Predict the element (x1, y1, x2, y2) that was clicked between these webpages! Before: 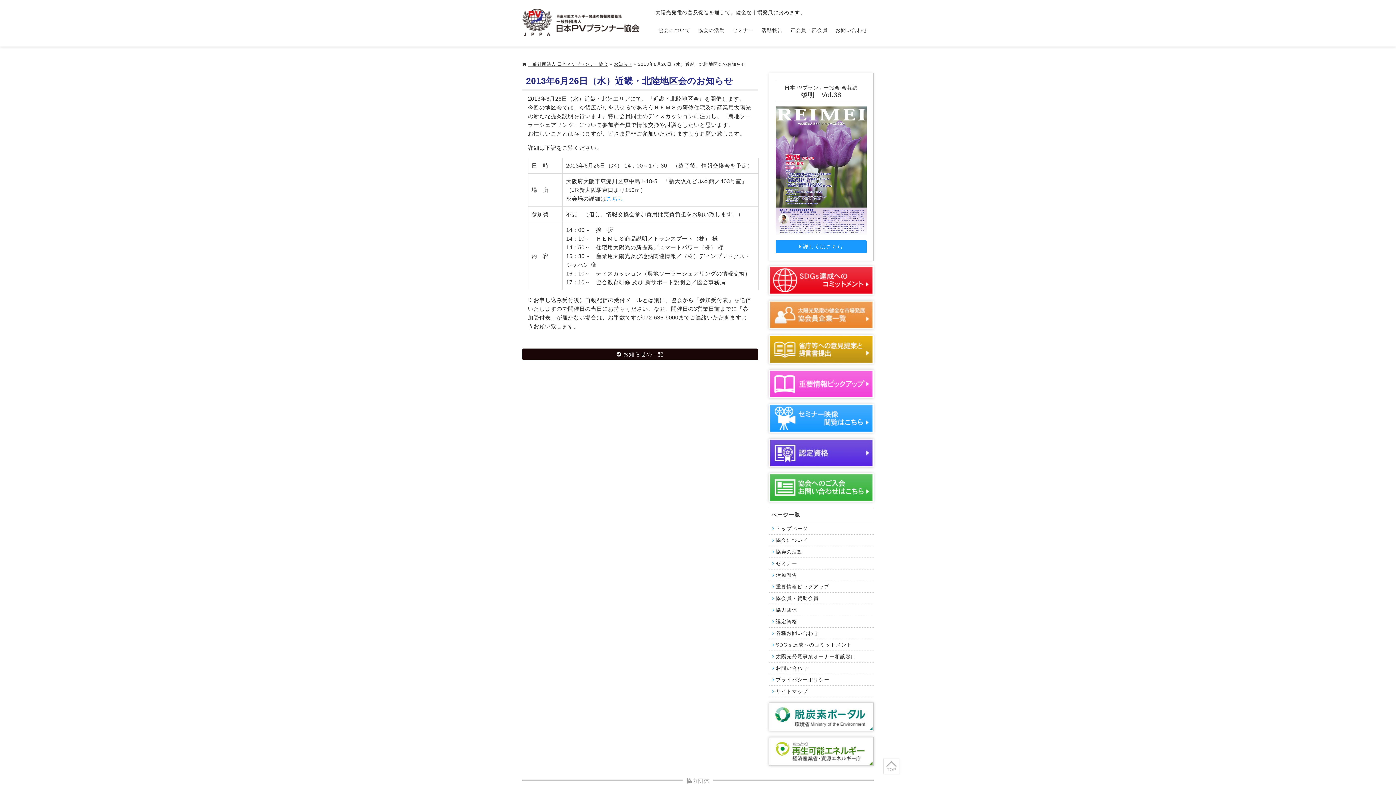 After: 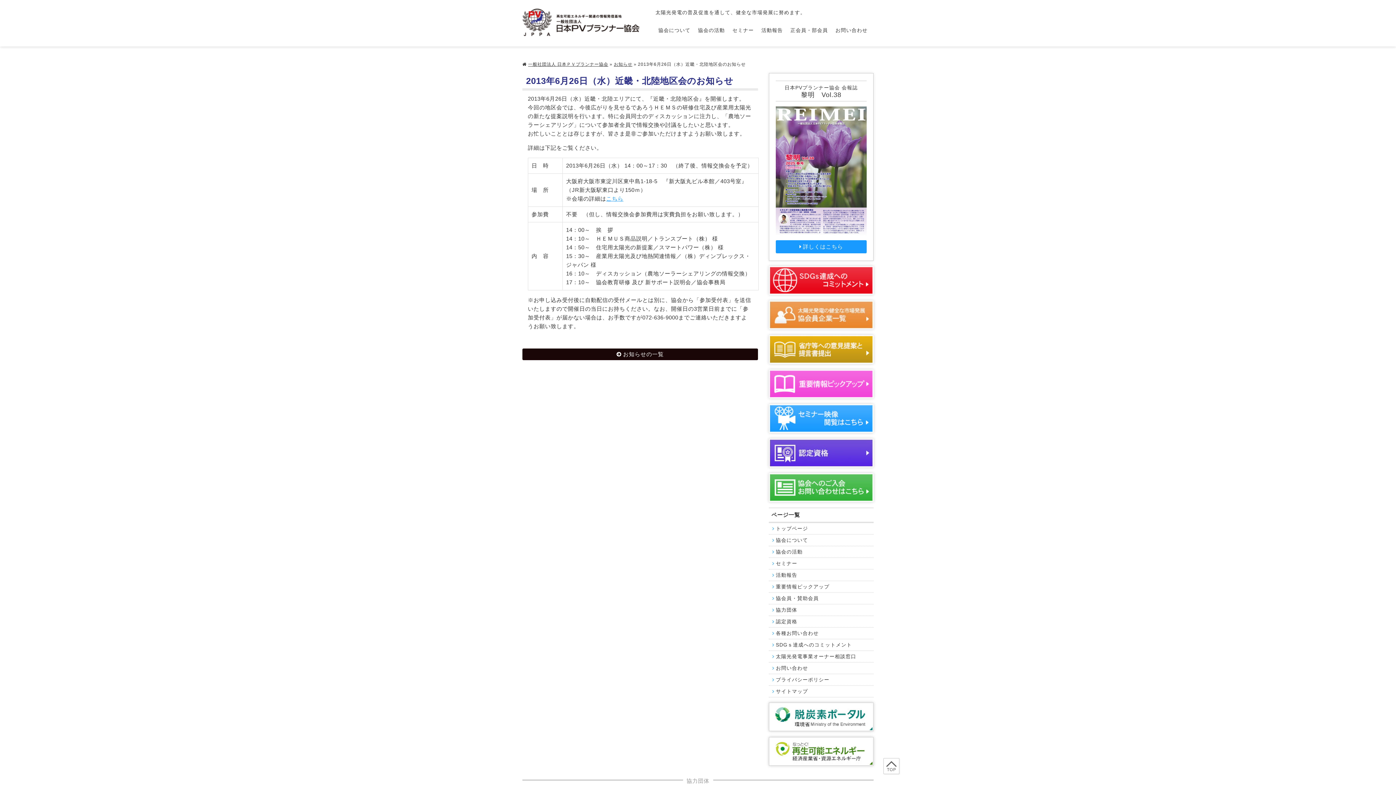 Action: bbox: (883, 758, 899, 774)